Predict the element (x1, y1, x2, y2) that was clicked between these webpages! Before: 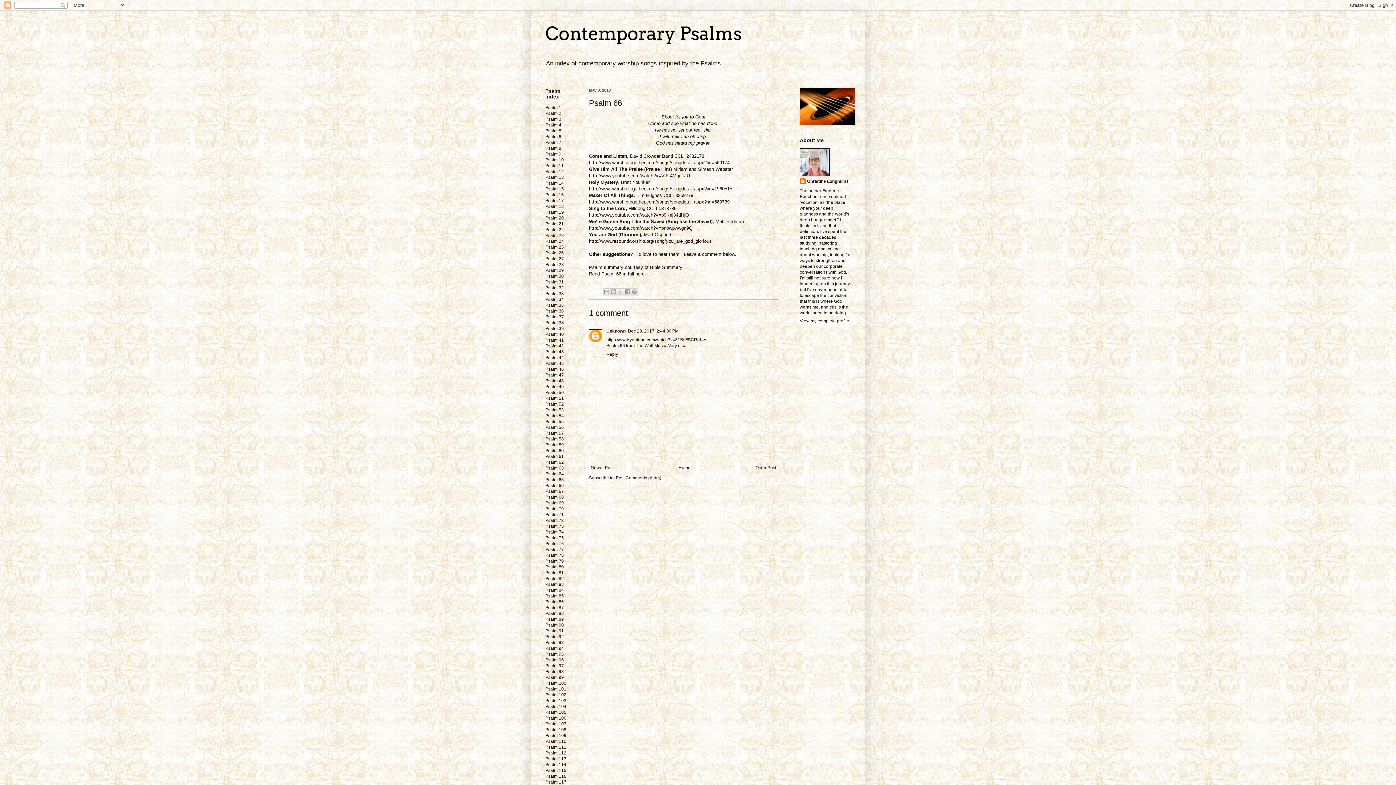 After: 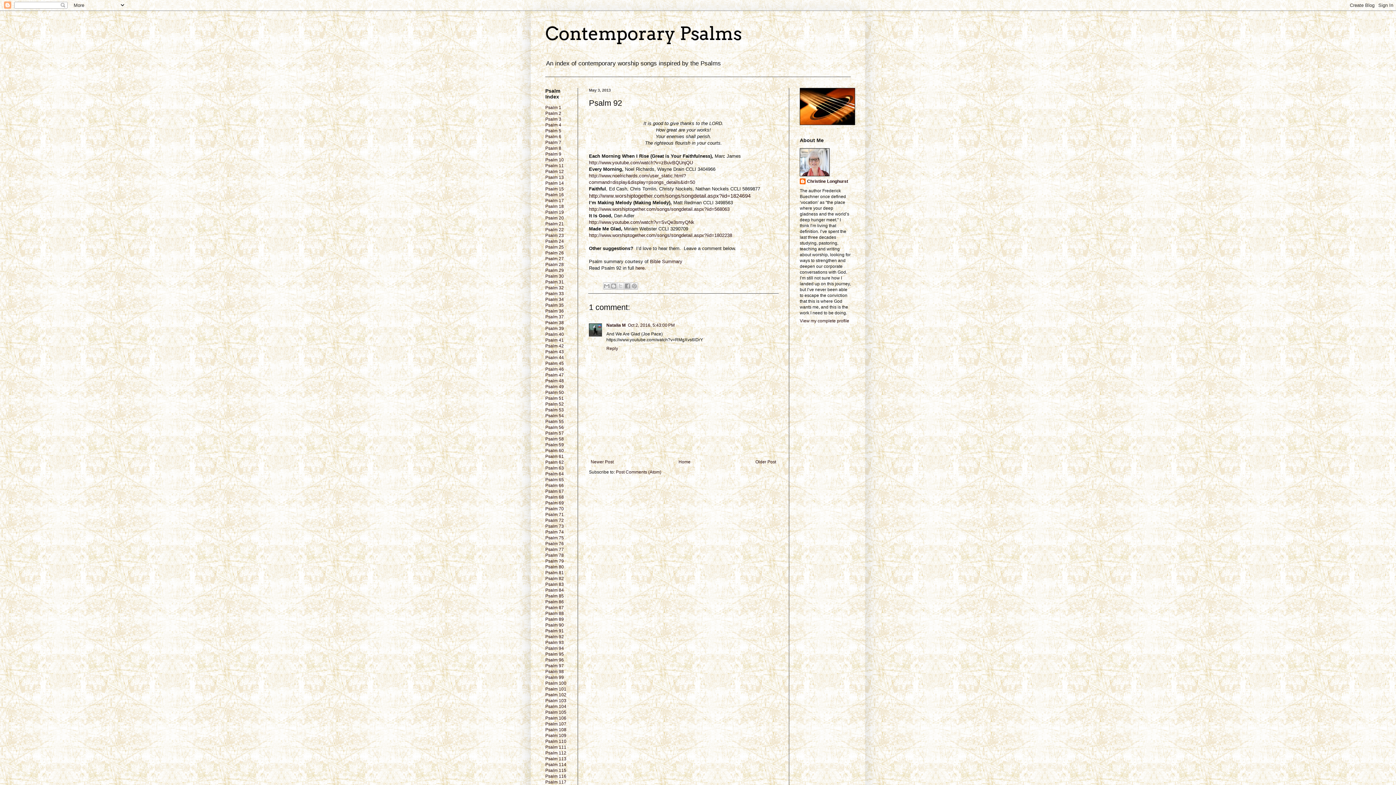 Action: bbox: (545, 634, 564, 639) label: Psalm 92